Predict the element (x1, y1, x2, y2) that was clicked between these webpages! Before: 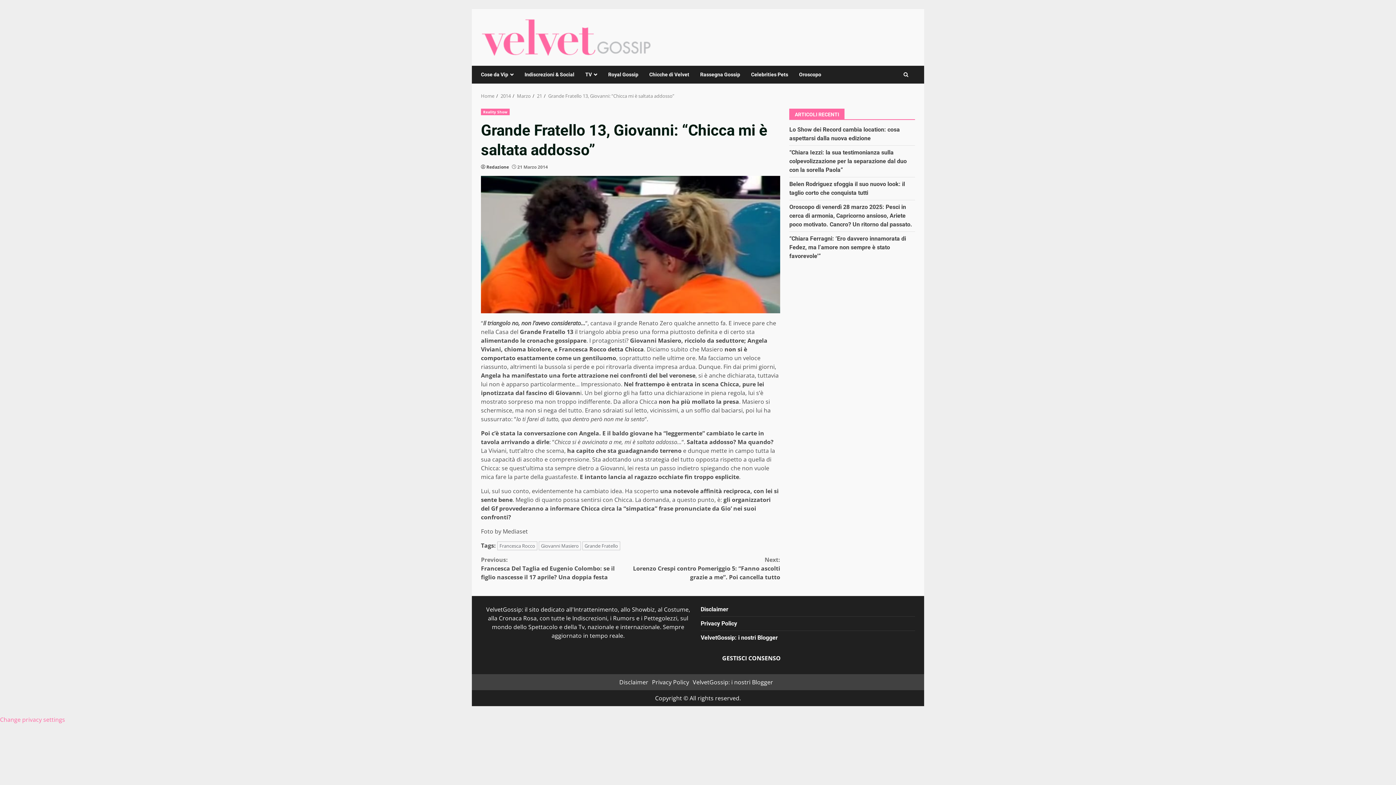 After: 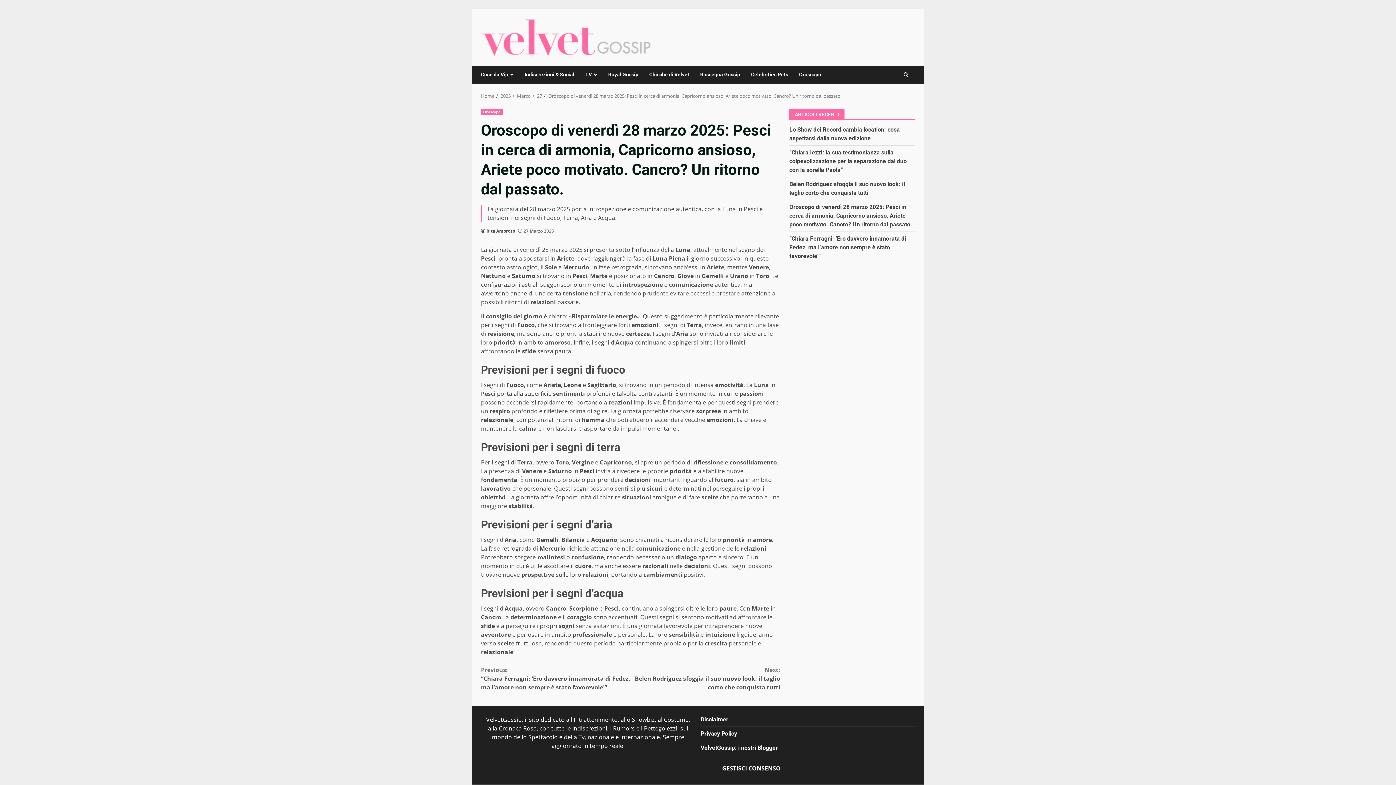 Action: label: Oroscopo di venerdì 28 marzo 2025: Pesci in cerca di armonia, Capricorno ansioso, Ariete poco motivato. Cancro? Un ritorno dal passato. bbox: (789, 203, 912, 227)